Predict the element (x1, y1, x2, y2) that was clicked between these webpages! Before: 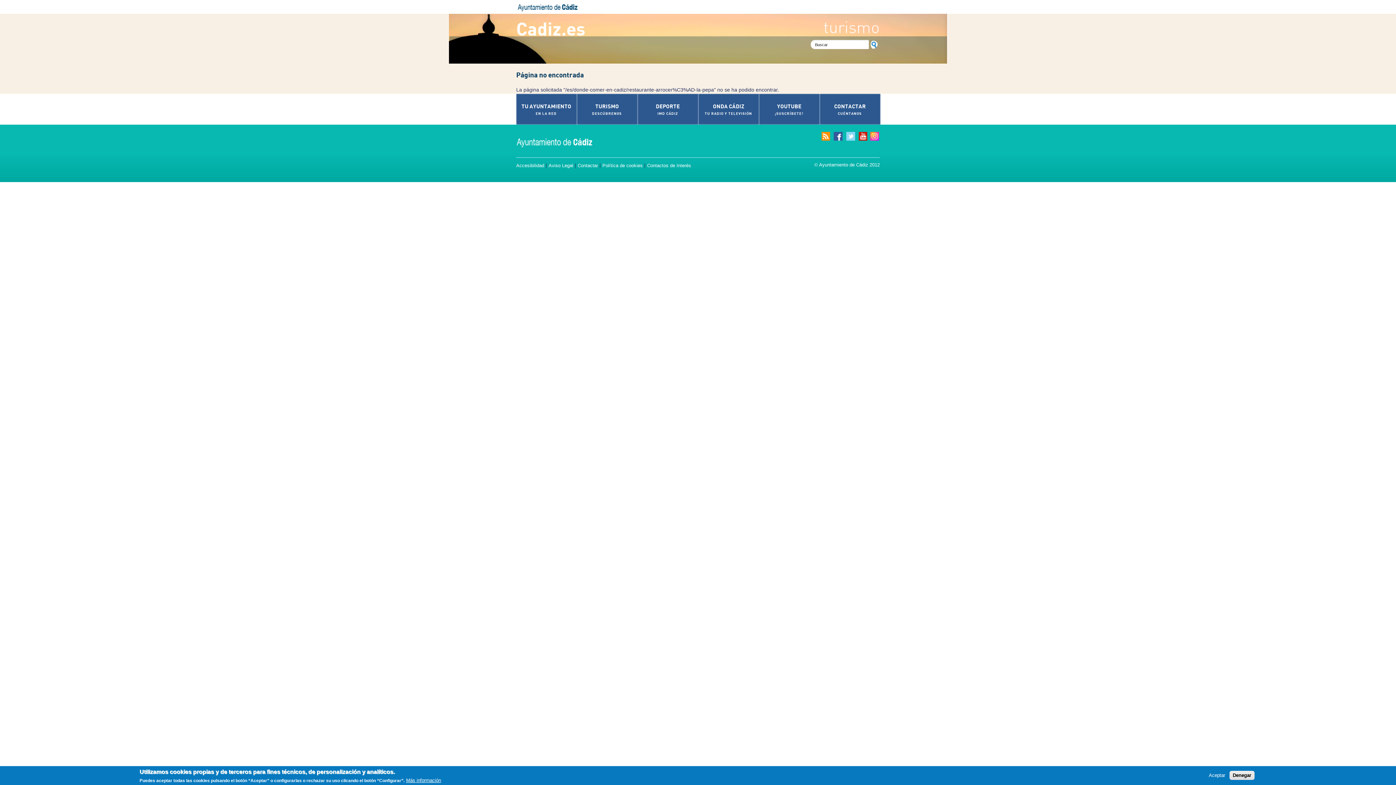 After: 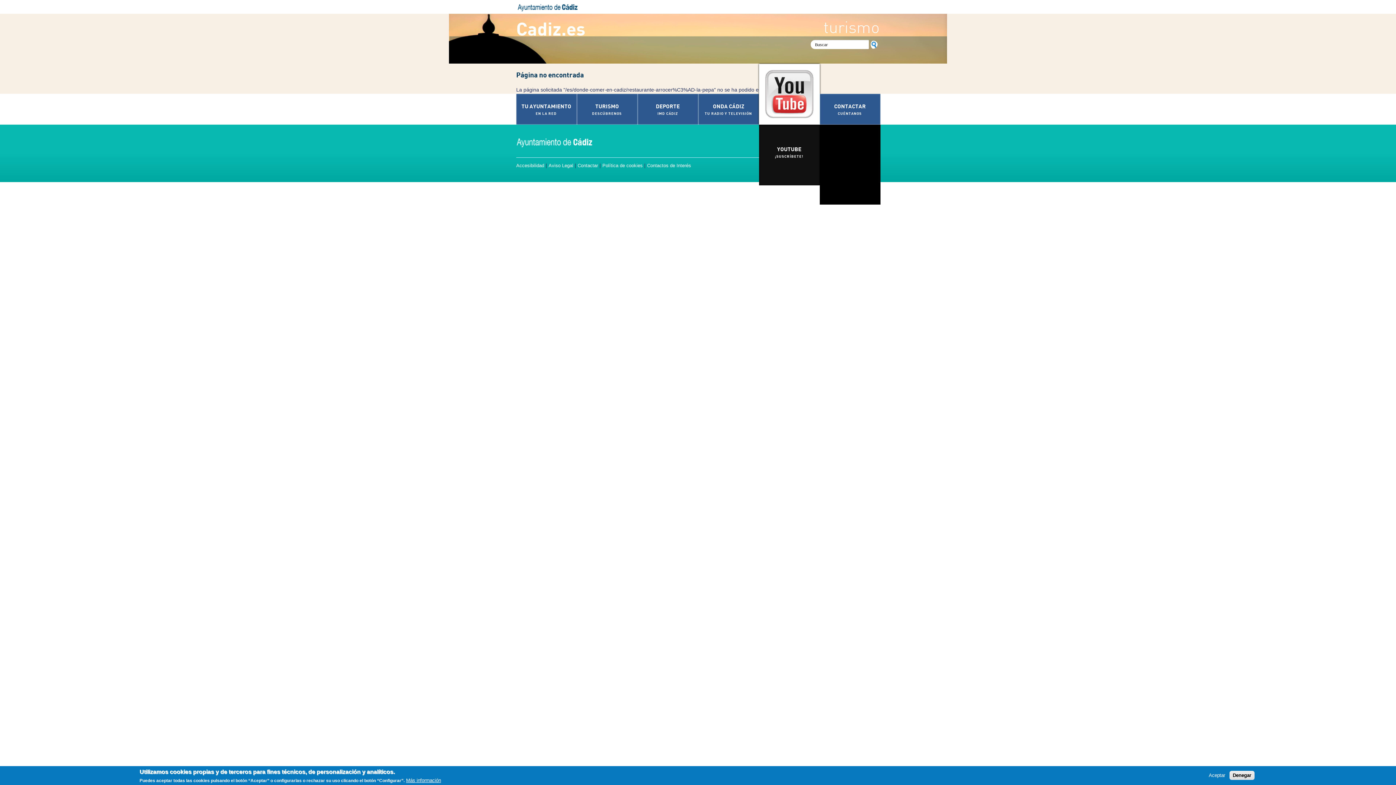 Action: bbox: (759, 93, 820, 124) label: YOUTUBE
¡SUSCRÍBETE!